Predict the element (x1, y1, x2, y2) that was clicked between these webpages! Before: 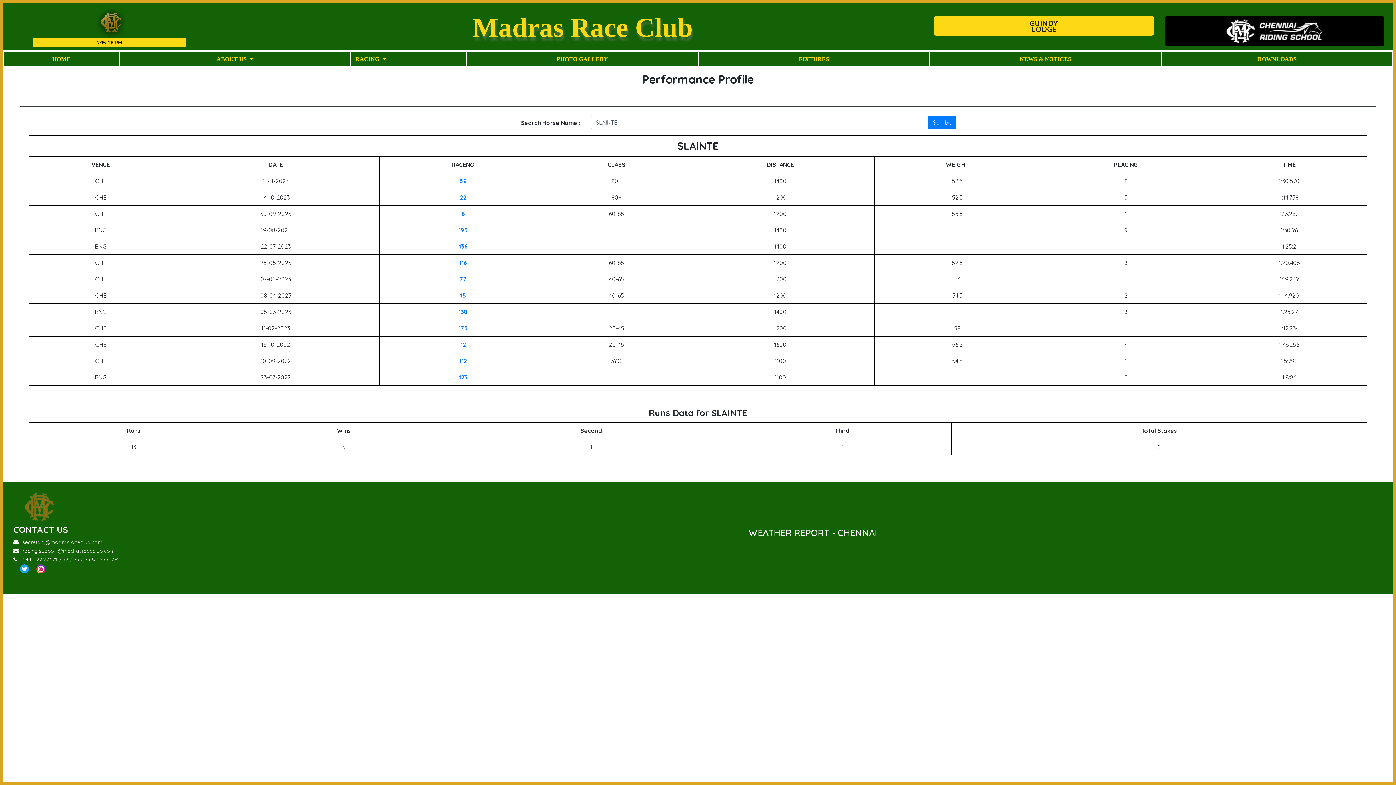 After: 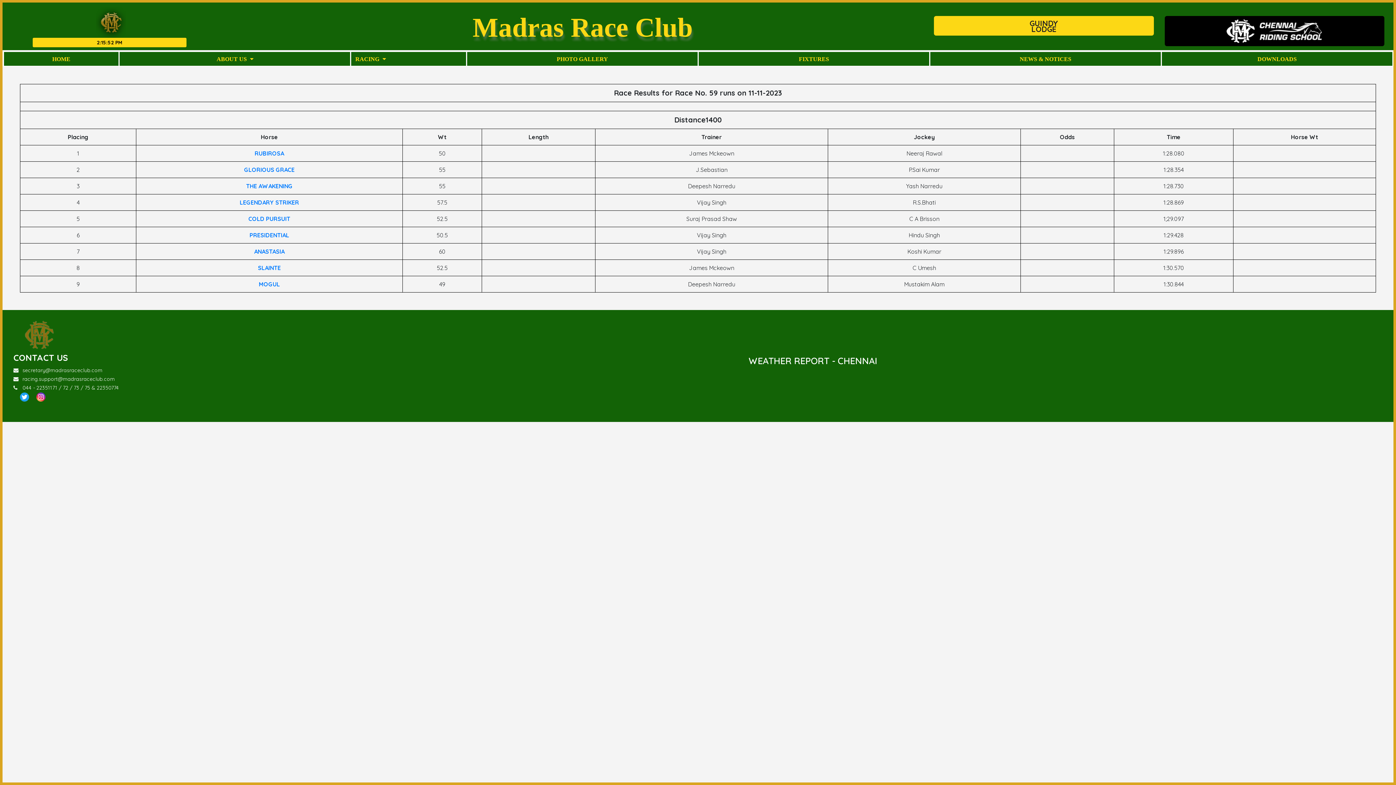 Action: label: 59 bbox: (459, 177, 466, 184)